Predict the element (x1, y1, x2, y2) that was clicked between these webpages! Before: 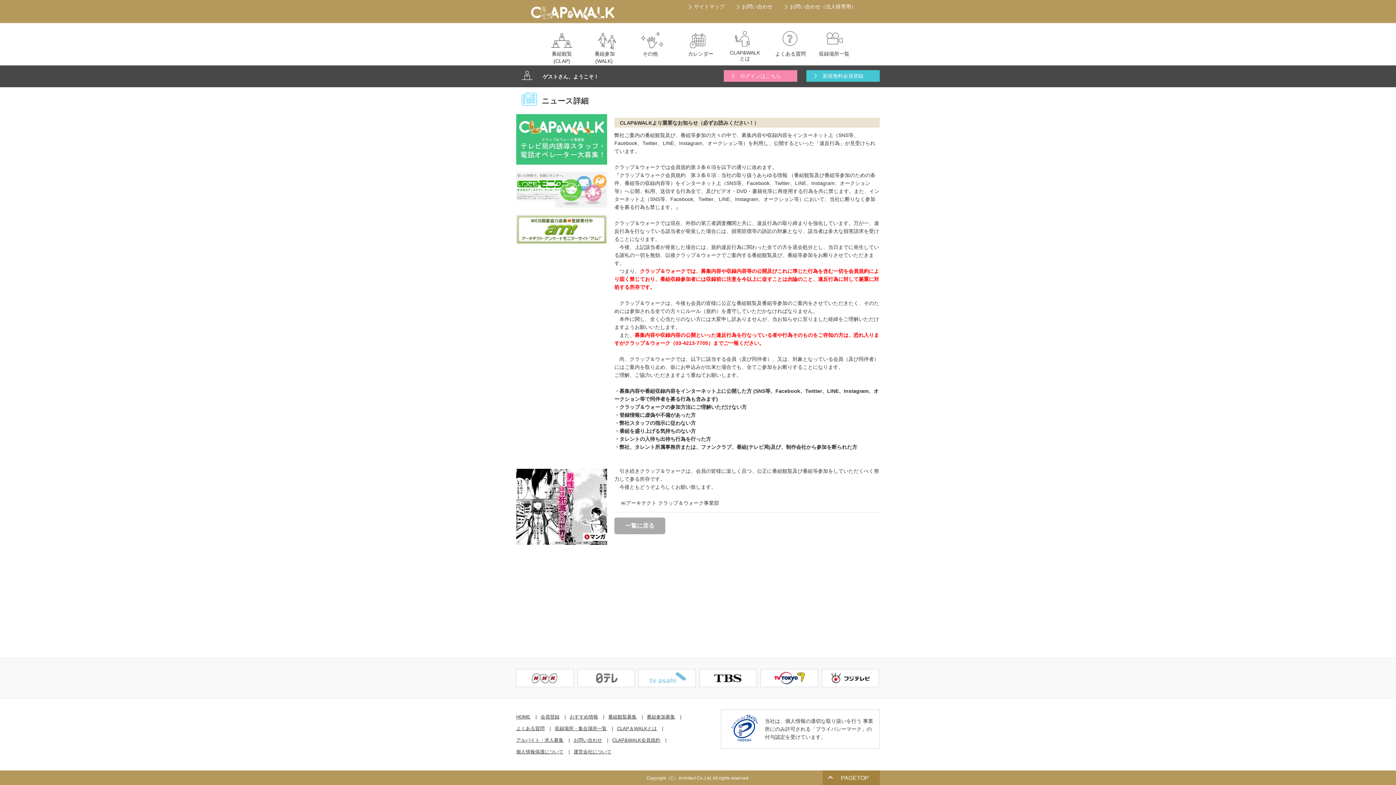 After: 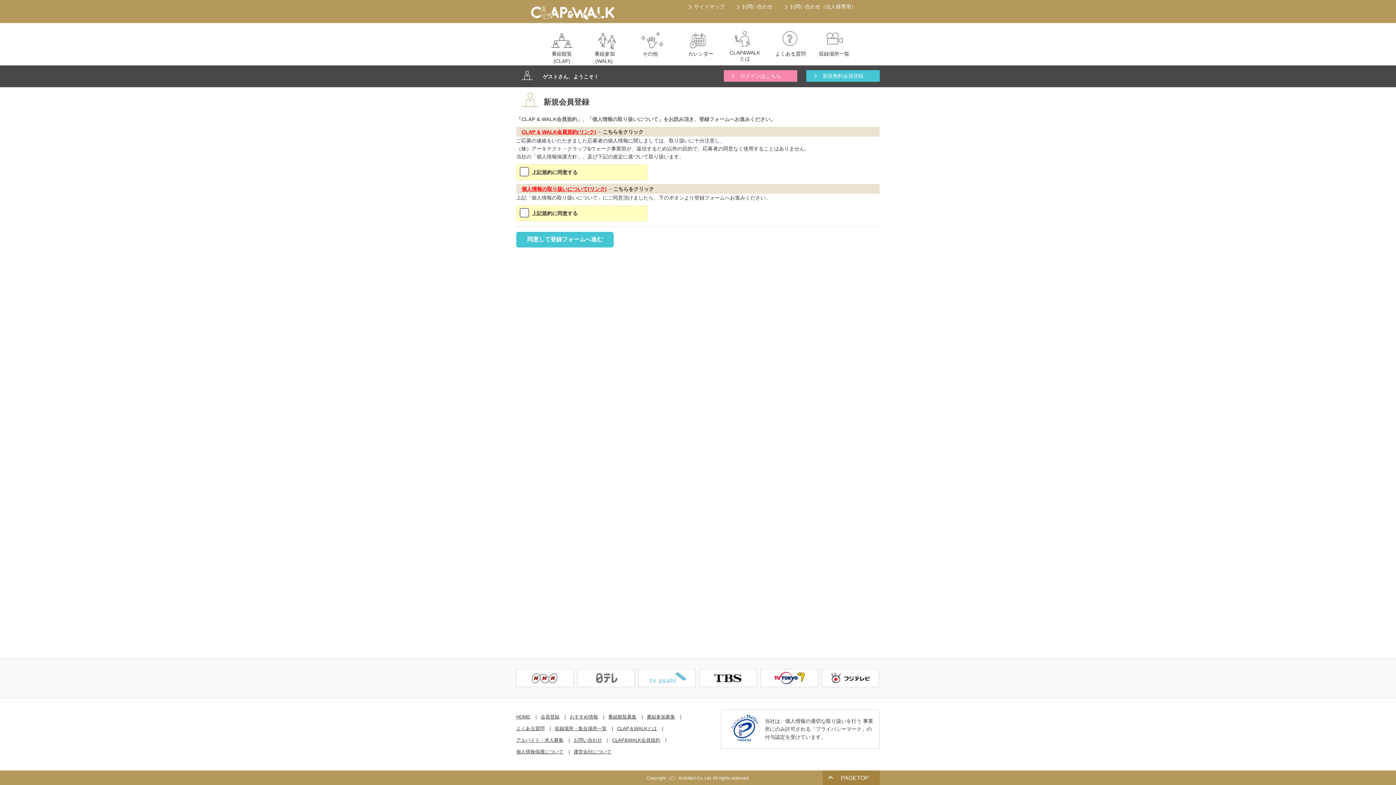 Action: label: 新規無料会員登録 bbox: (822, 73, 863, 78)